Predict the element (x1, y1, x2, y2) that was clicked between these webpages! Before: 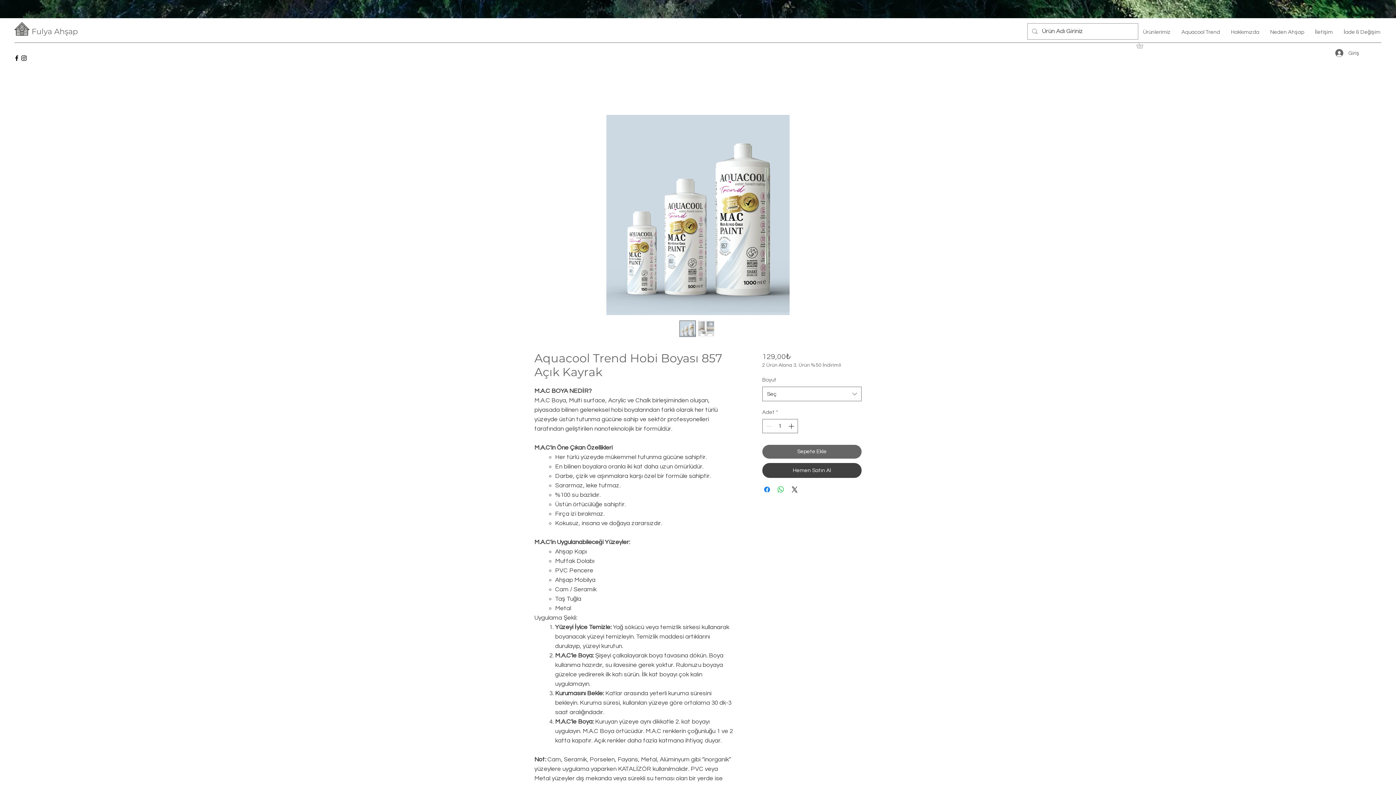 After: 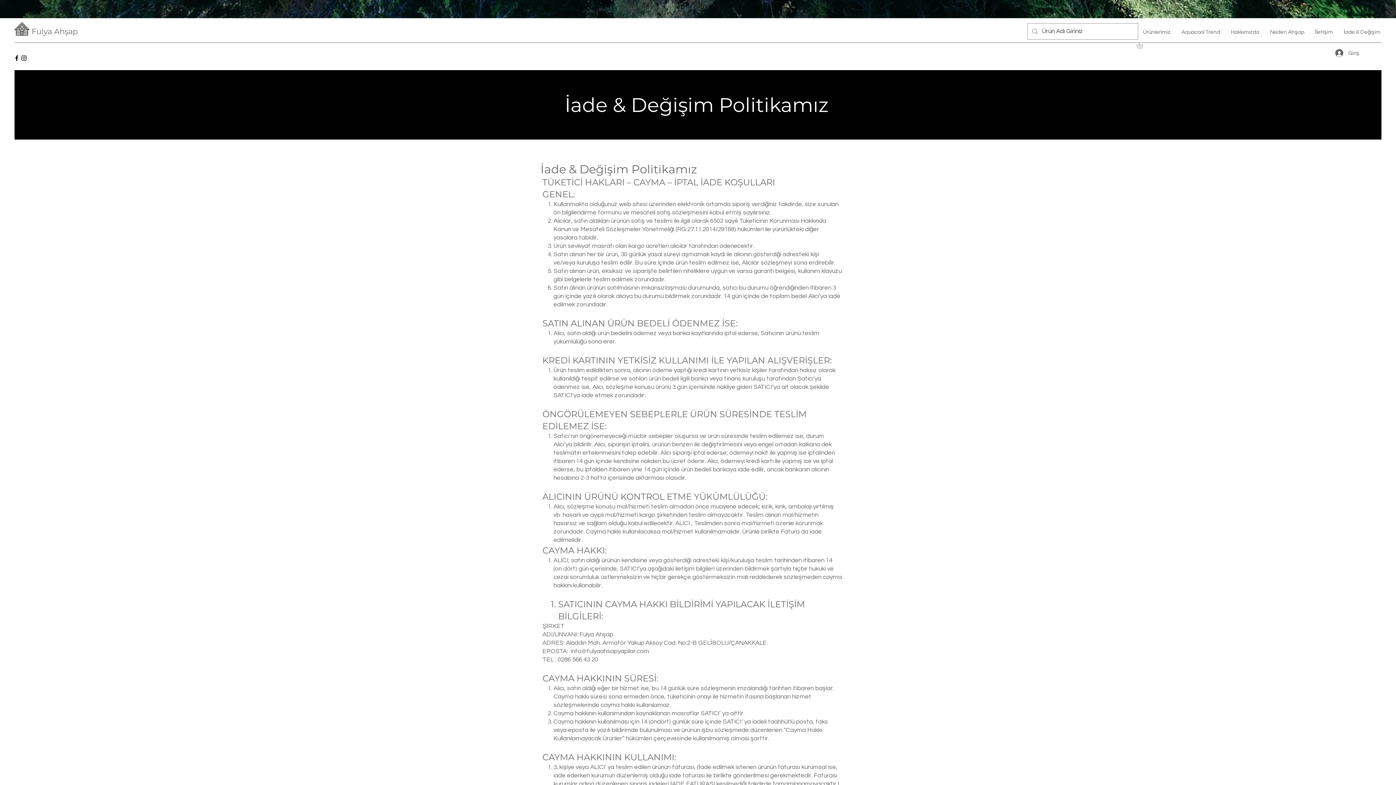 Action: label: İade & Değişim bbox: (1338, 23, 1386, 41)